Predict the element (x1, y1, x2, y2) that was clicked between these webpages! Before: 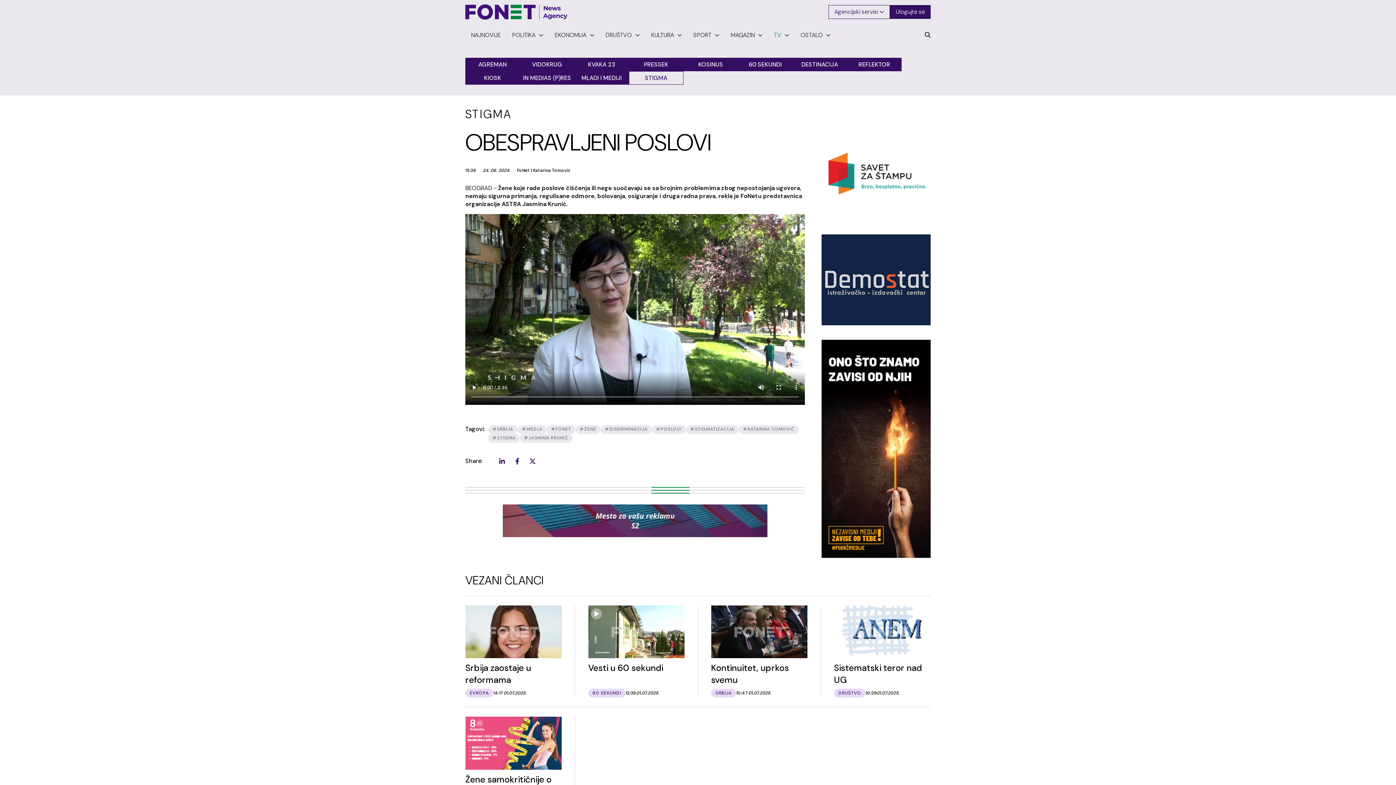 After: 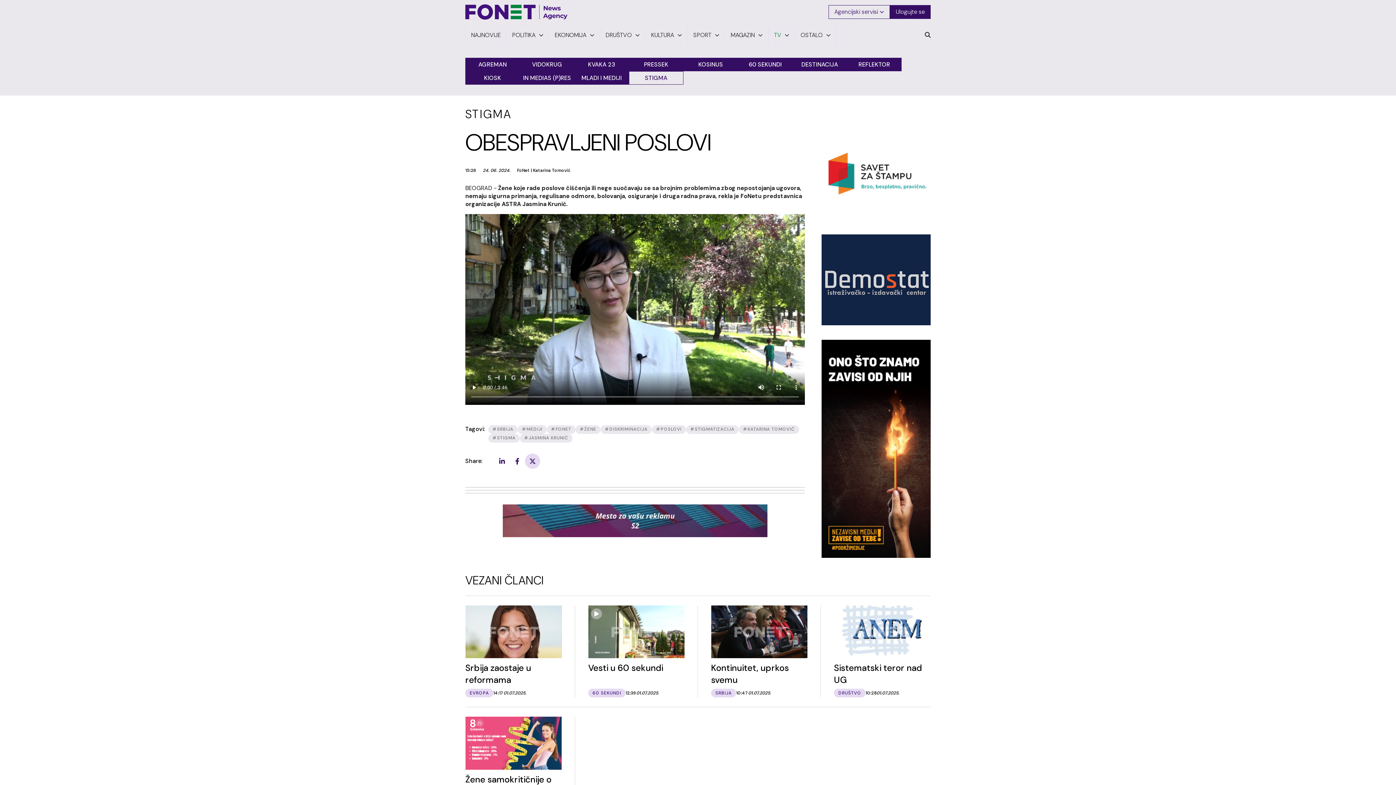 Action: bbox: (525, 453, 540, 469)